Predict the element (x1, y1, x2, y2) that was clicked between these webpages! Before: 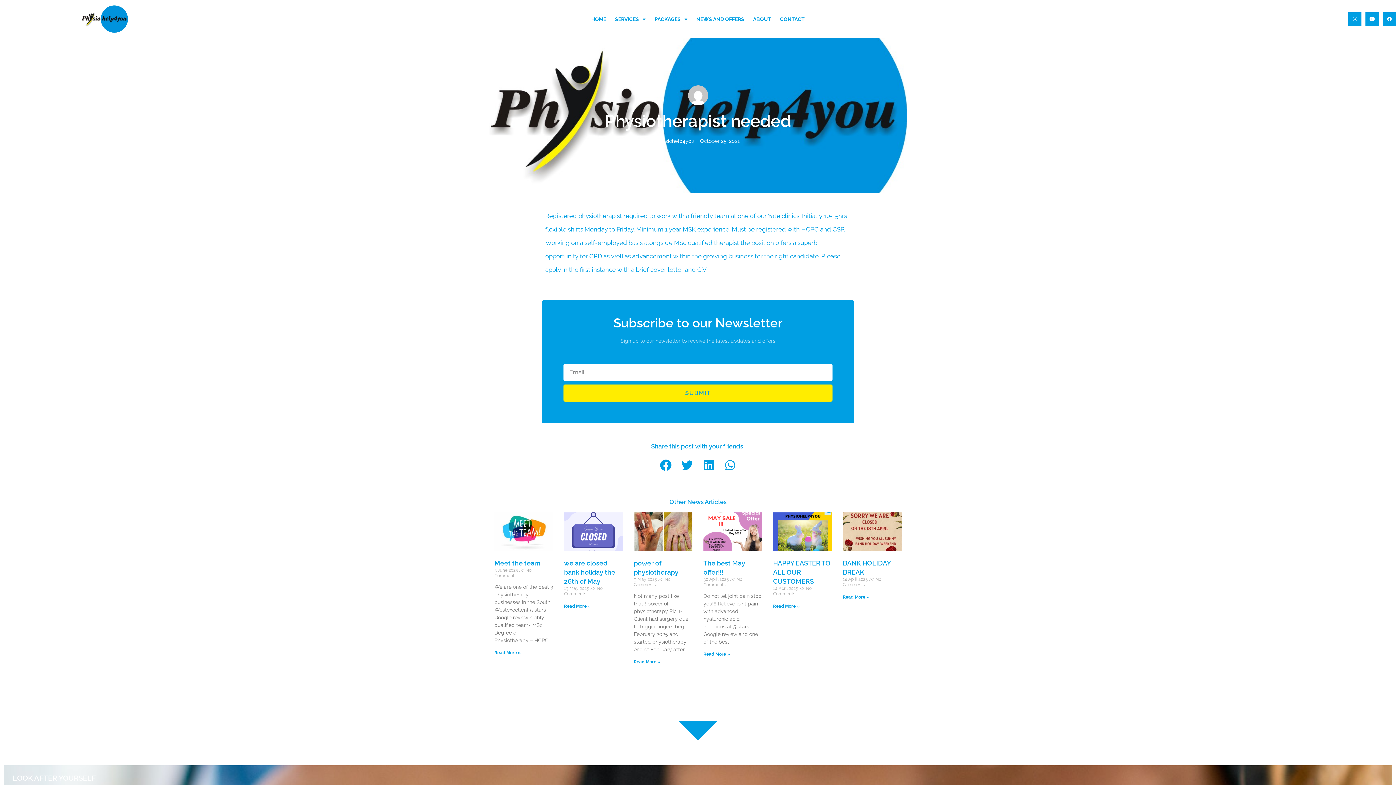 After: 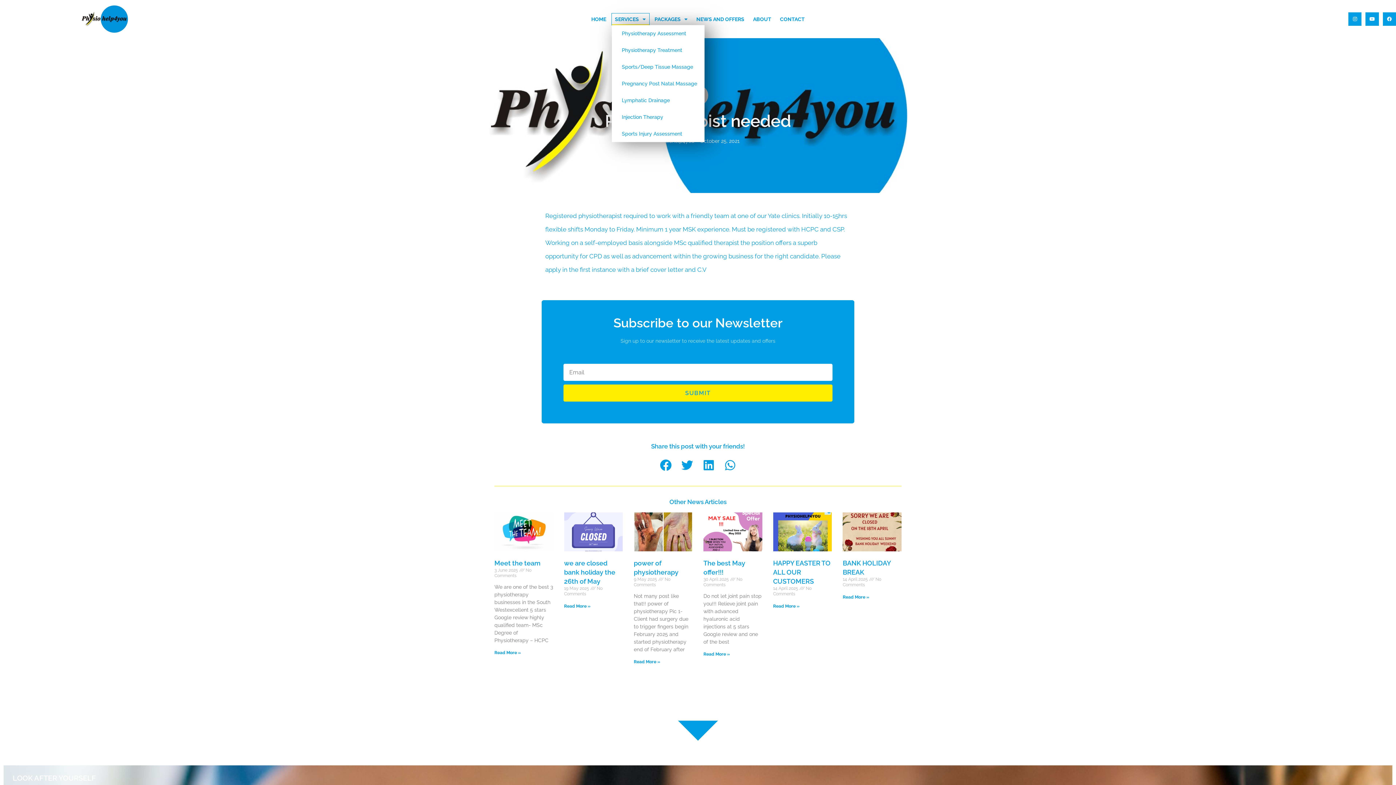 Action: bbox: (611, 13, 649, 24) label: SERVICES